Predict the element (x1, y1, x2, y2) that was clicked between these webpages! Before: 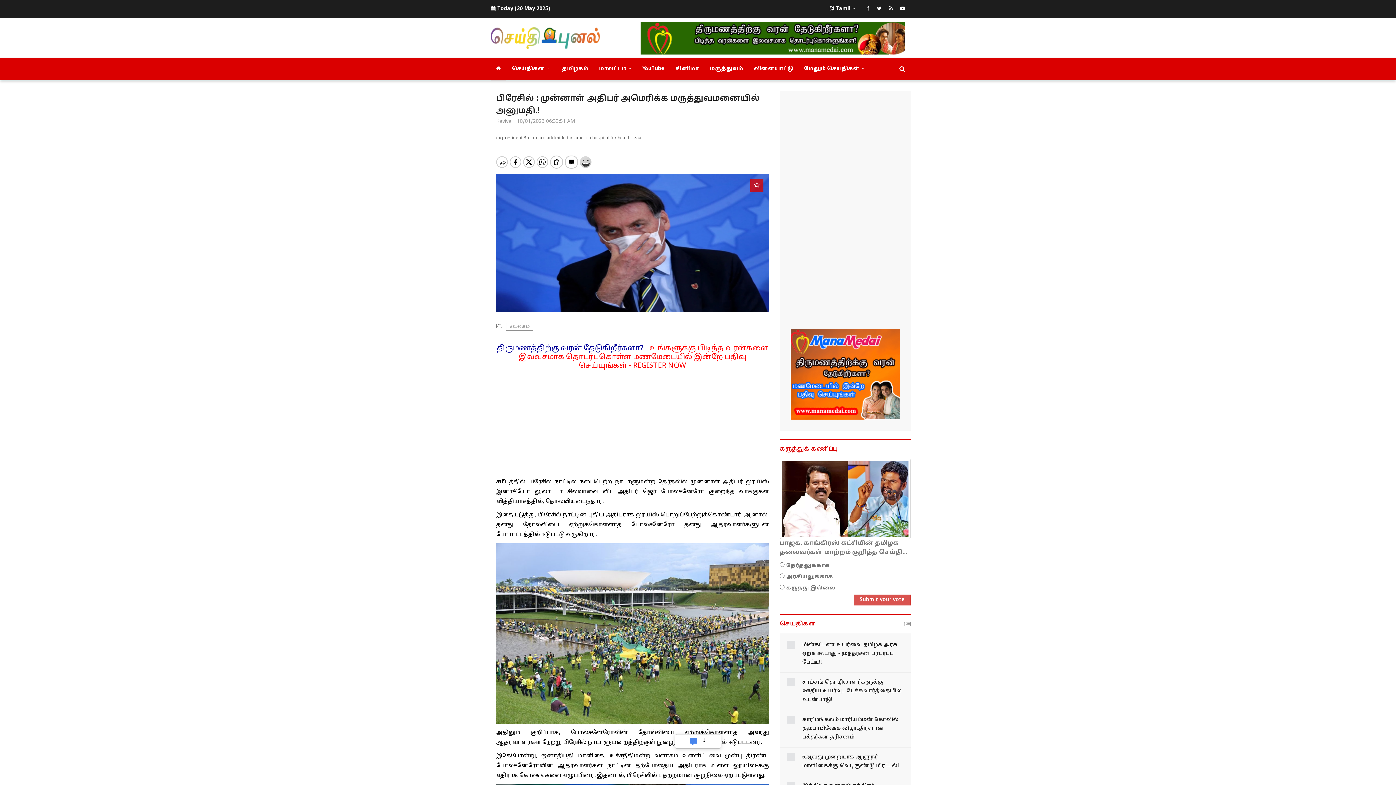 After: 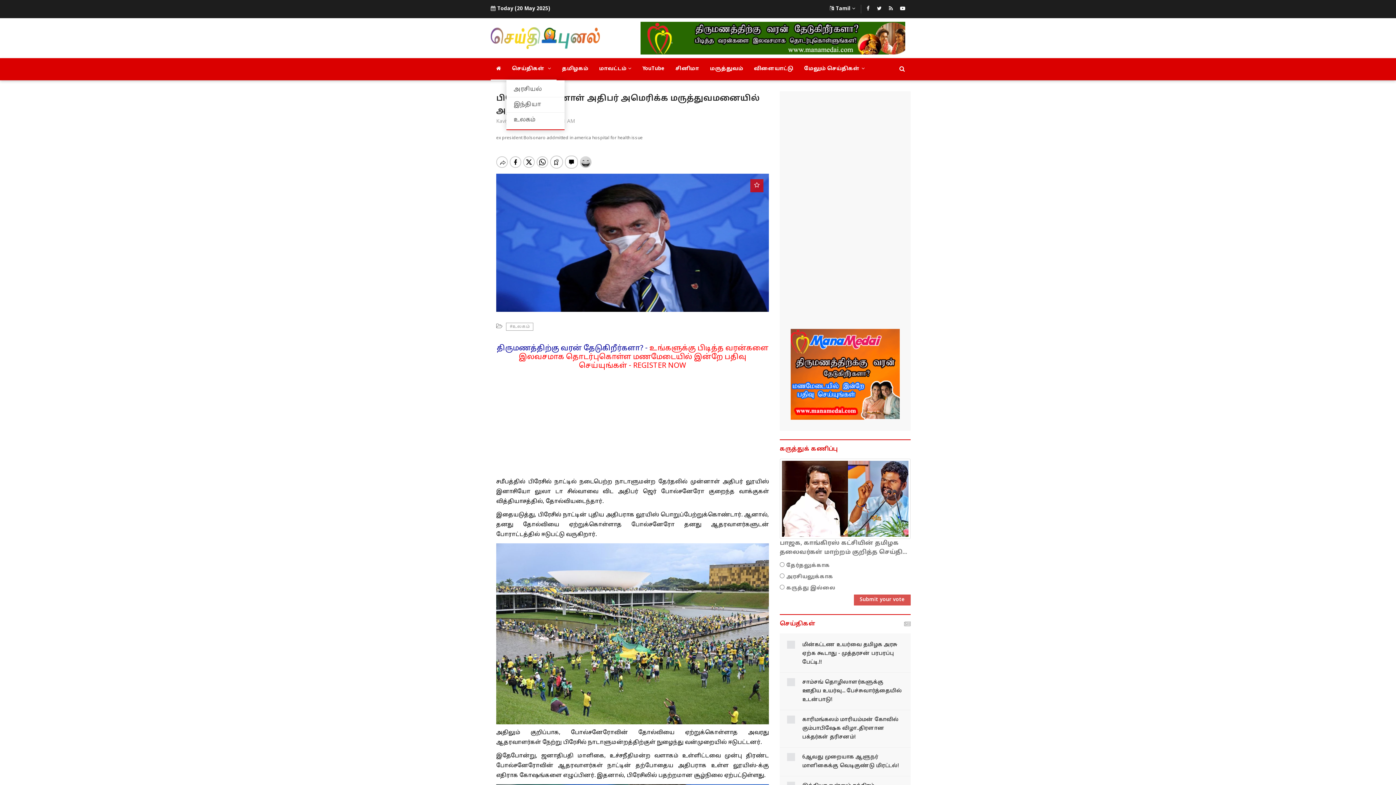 Action: label: செய்திகள்  bbox: (506, 58, 556, 80)